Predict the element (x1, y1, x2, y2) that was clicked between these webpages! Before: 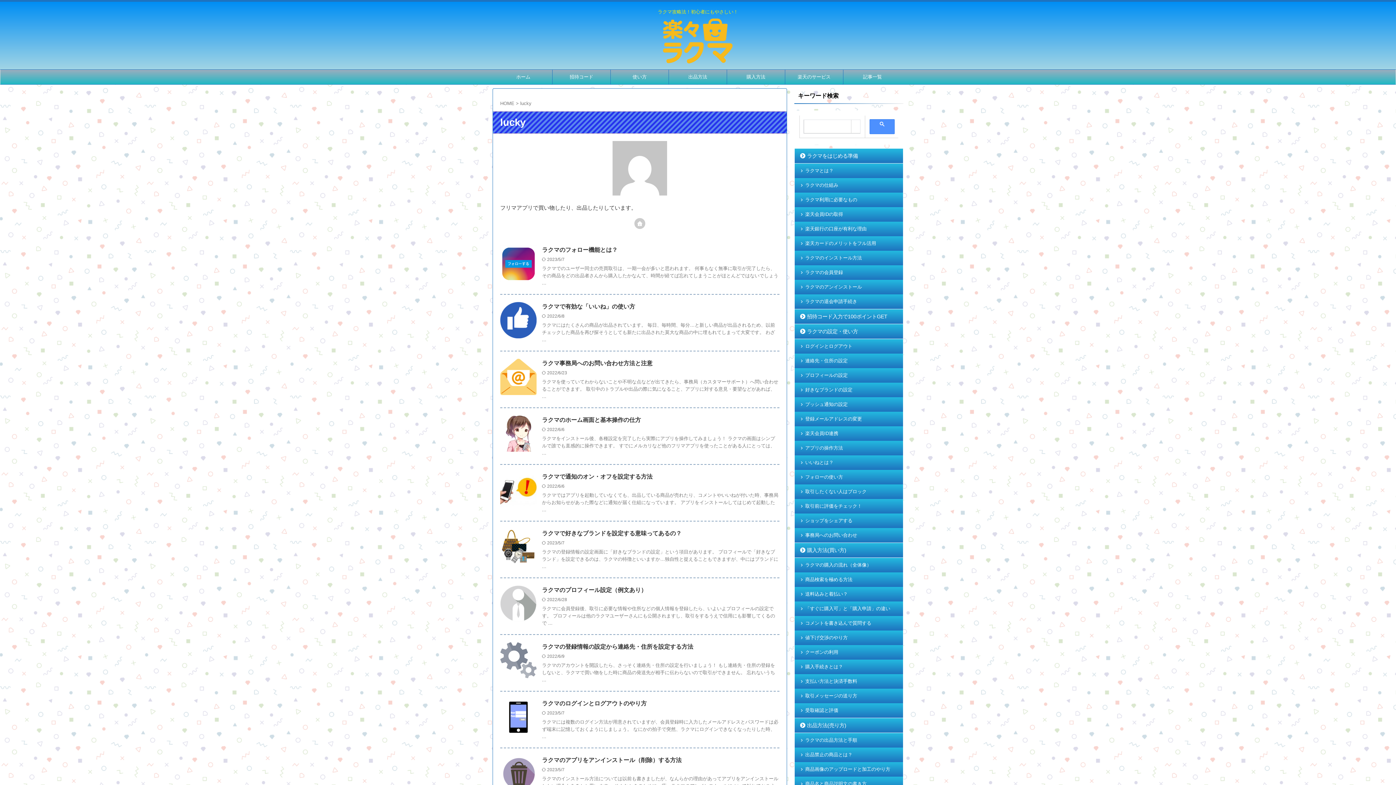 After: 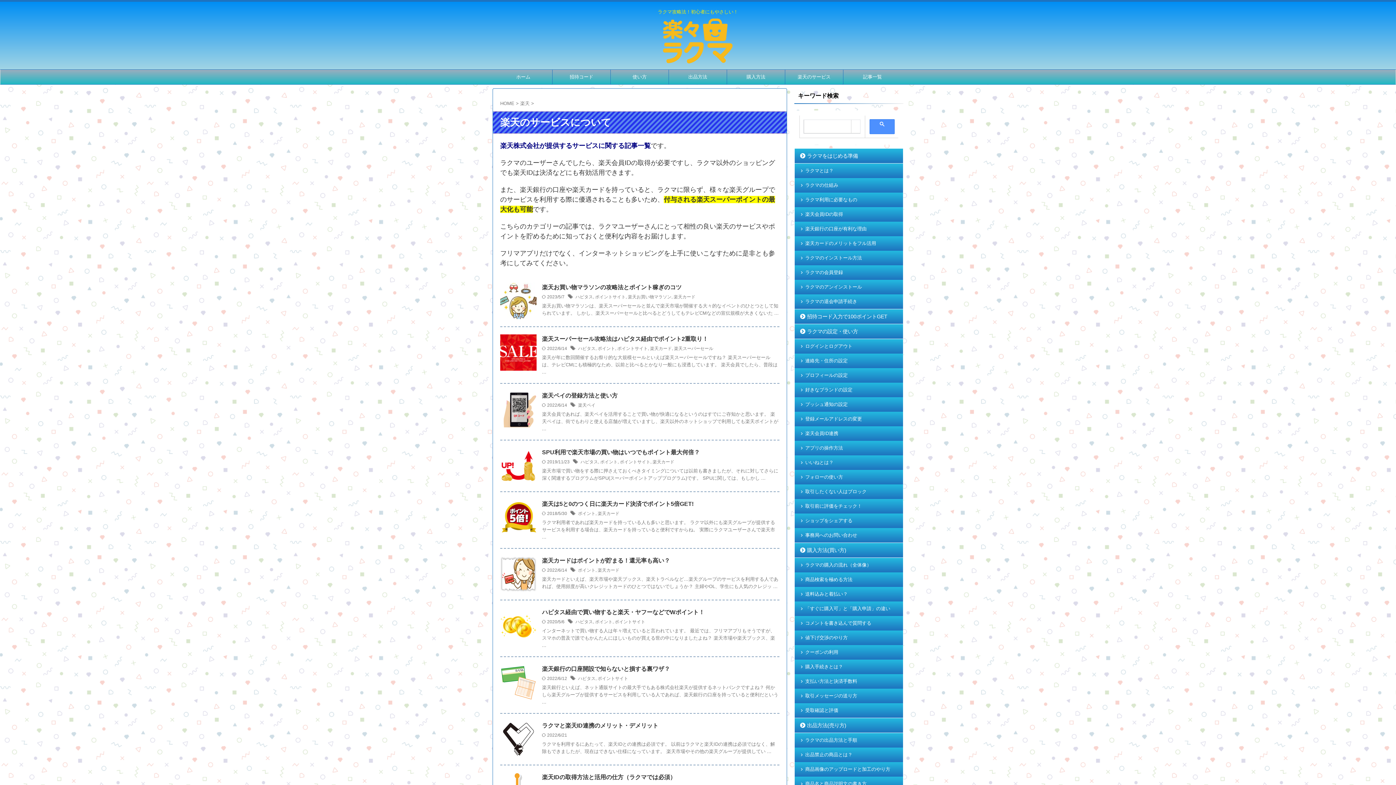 Action: bbox: (785, 69, 843, 84) label: 楽天のサービス